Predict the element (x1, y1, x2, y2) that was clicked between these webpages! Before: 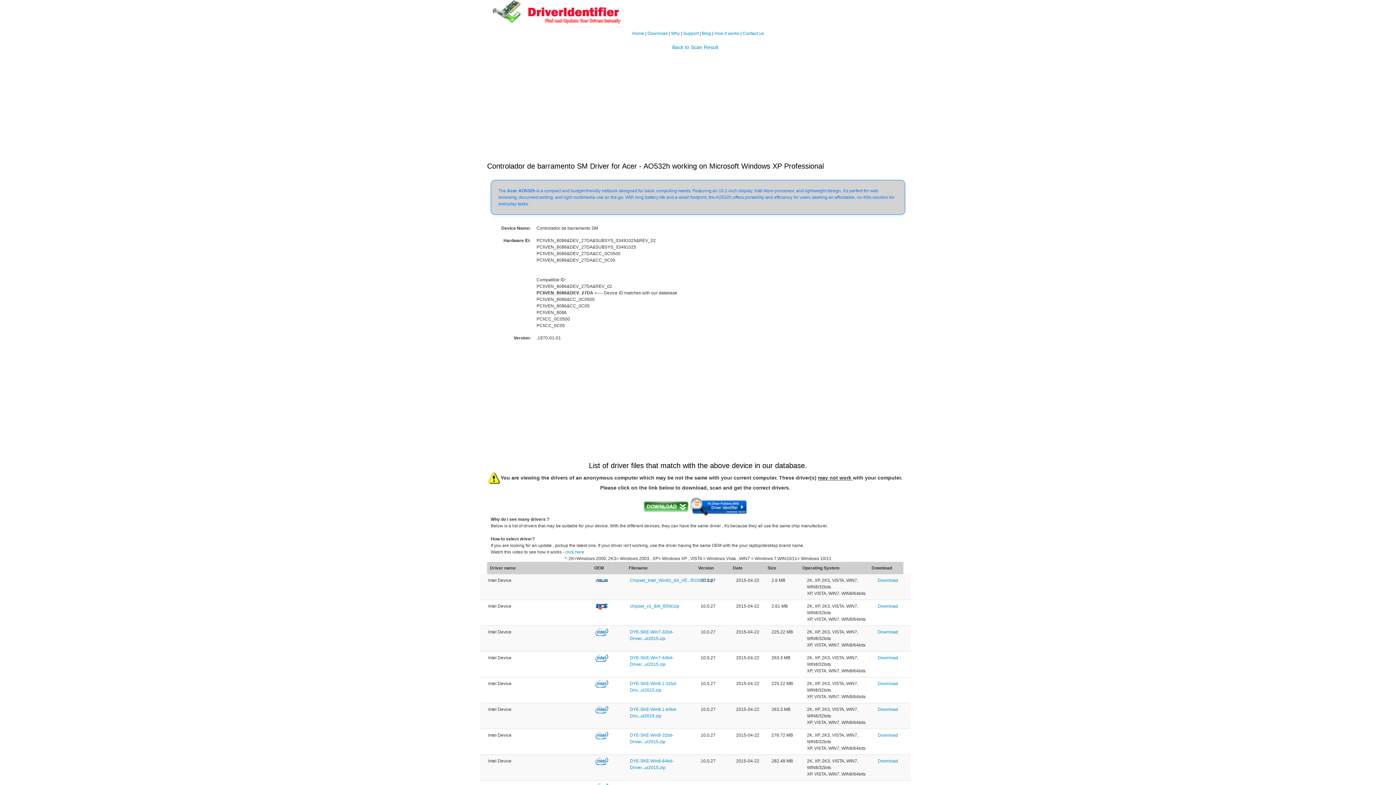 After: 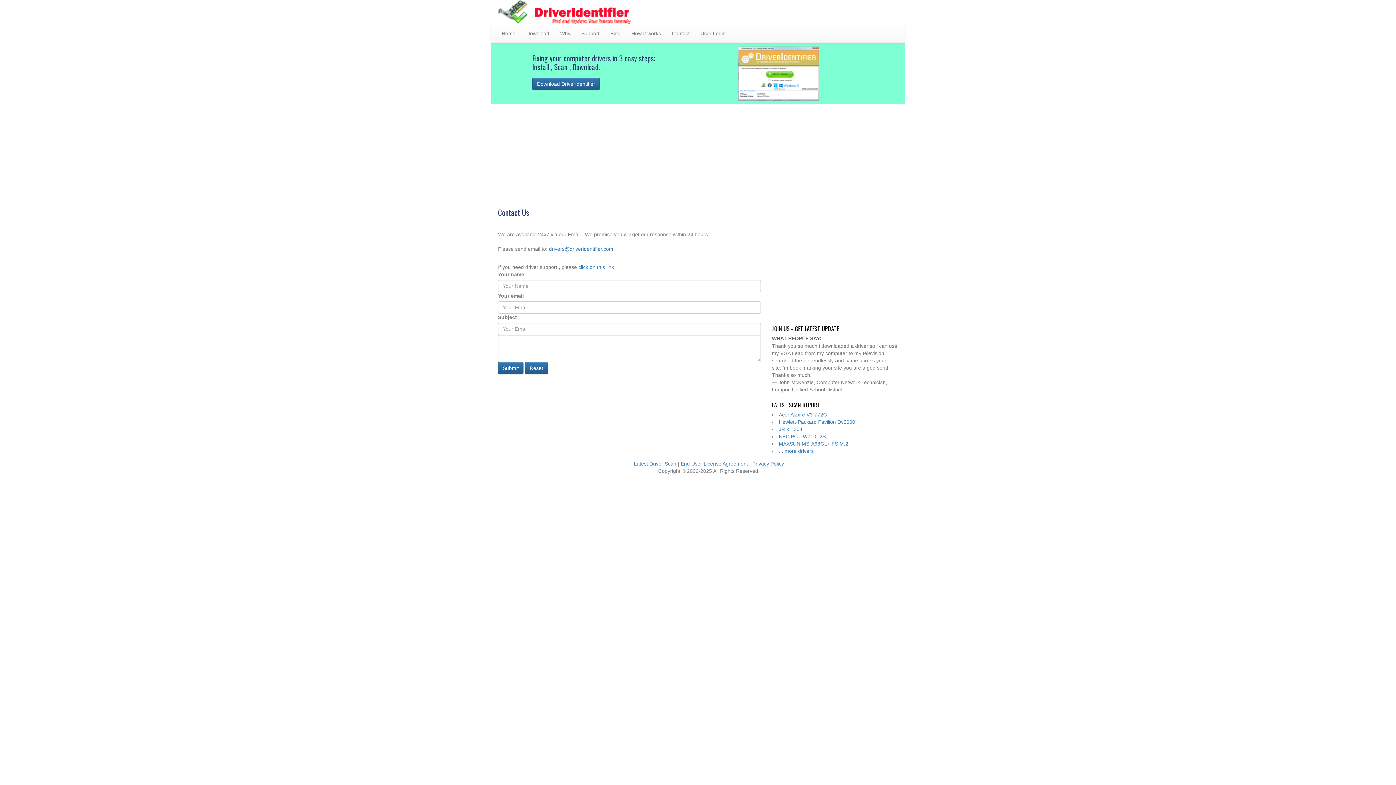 Action: bbox: (742, 30, 764, 35) label: Contact us